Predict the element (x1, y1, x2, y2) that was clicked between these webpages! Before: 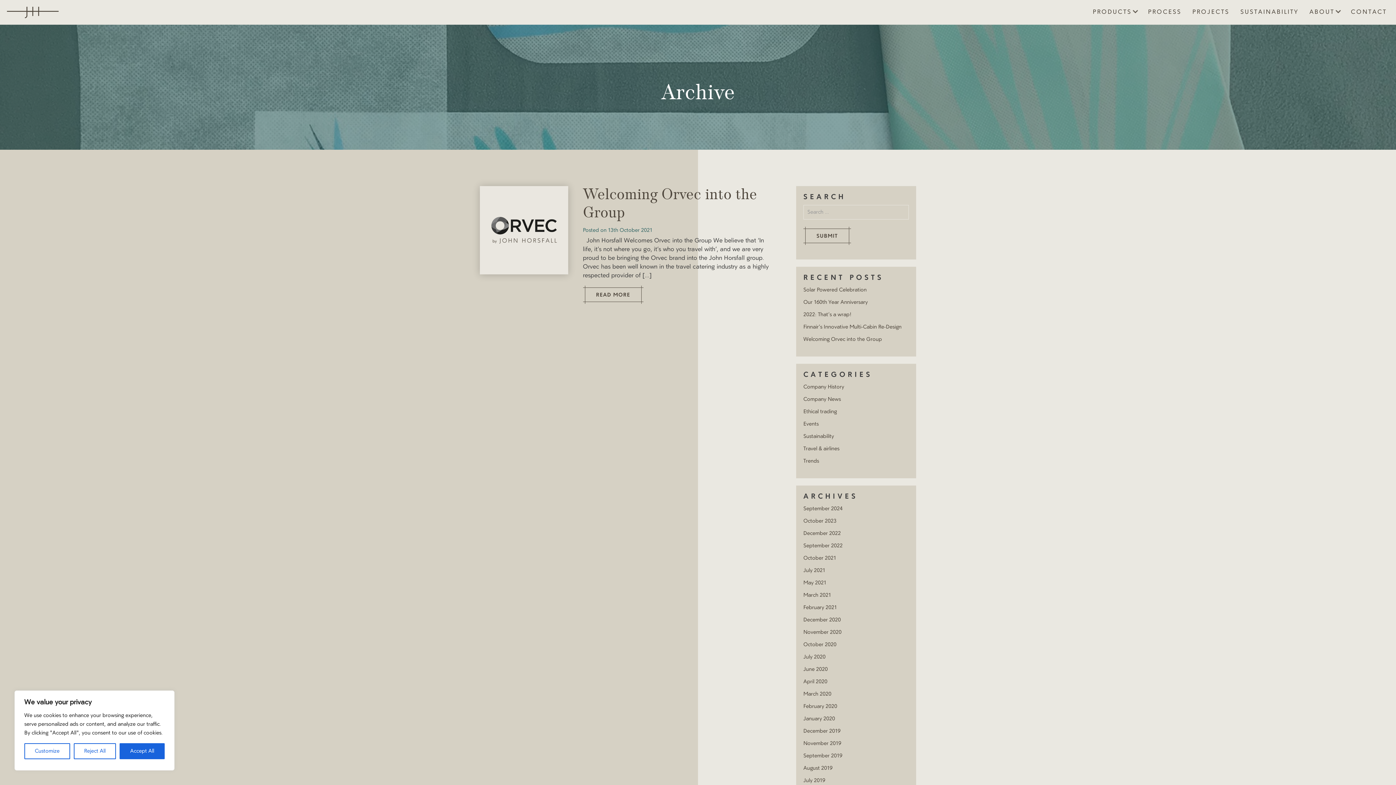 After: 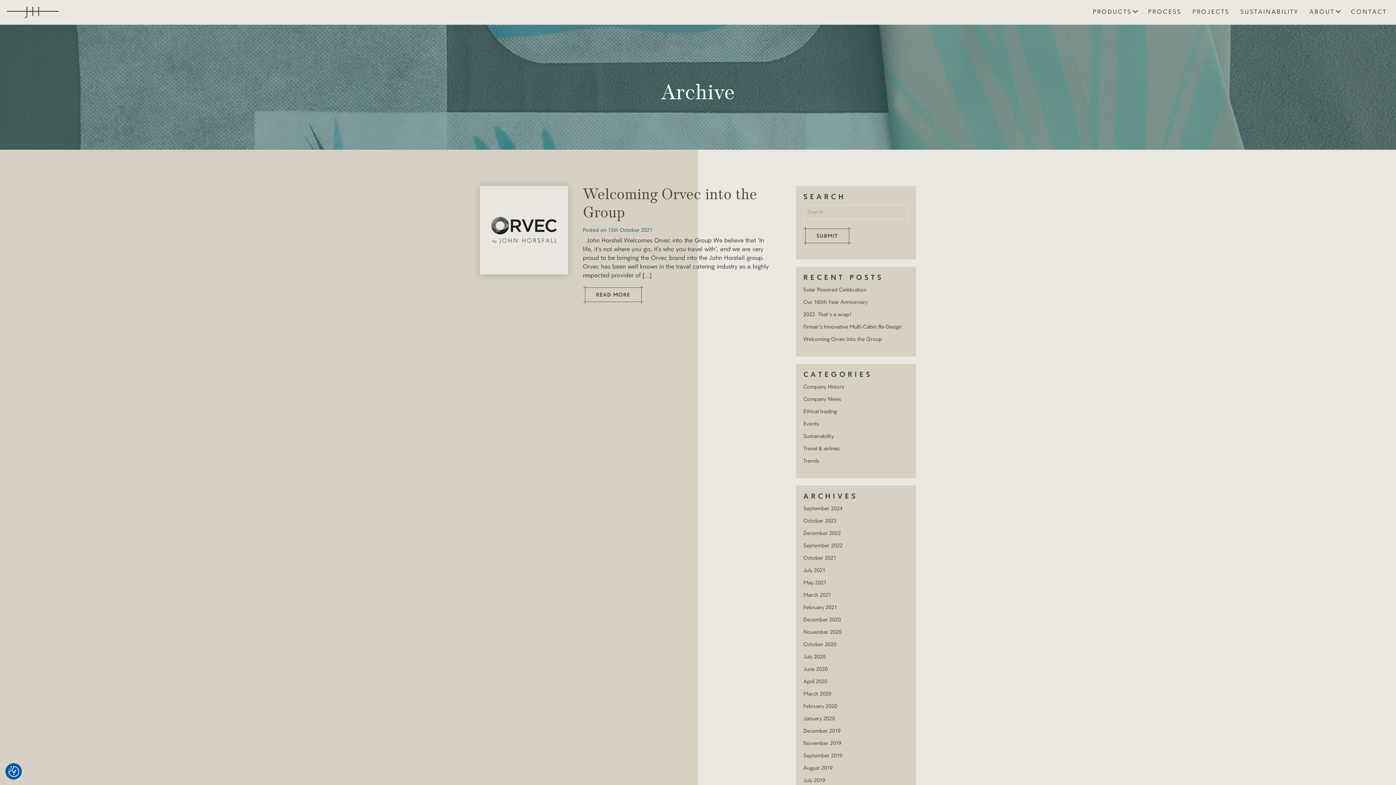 Action: bbox: (73, 743, 116, 759) label: Reject All